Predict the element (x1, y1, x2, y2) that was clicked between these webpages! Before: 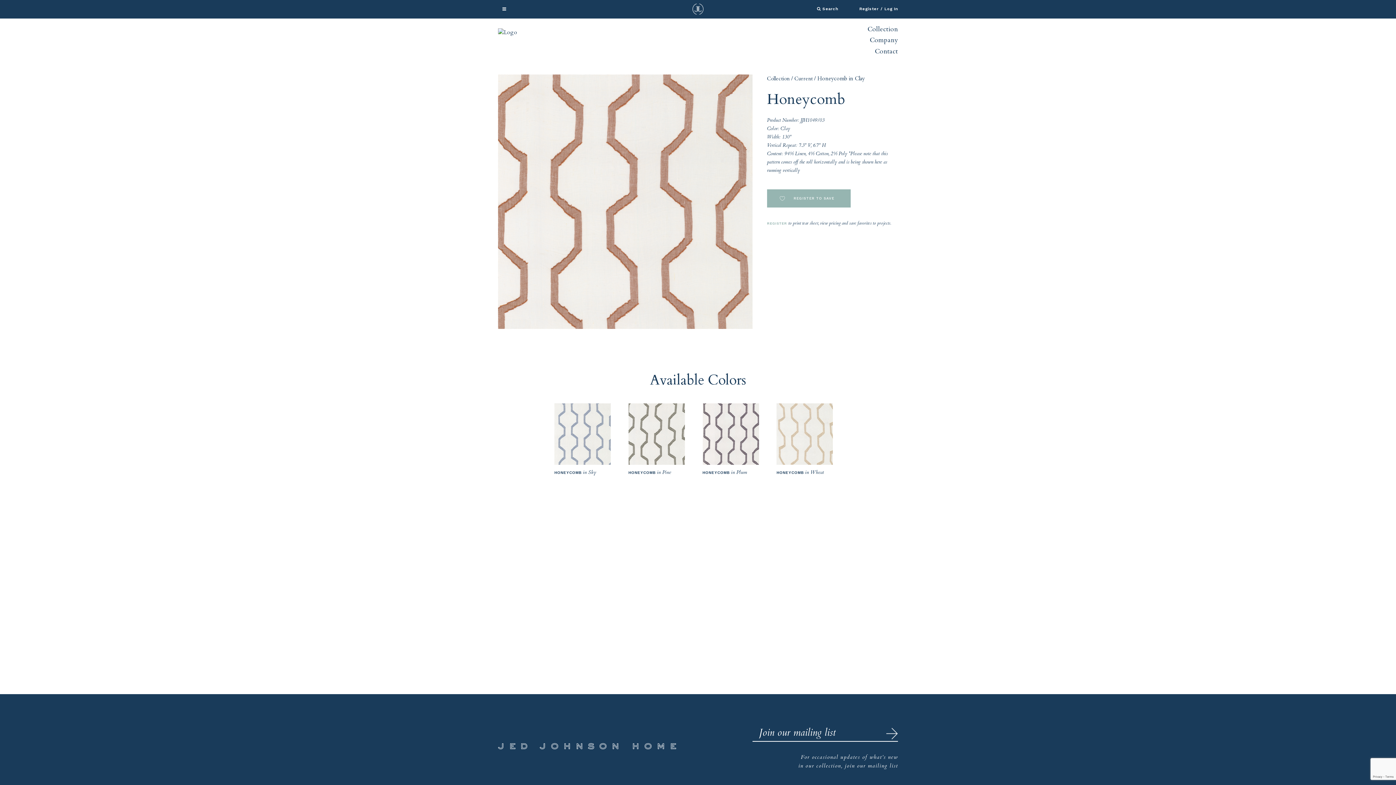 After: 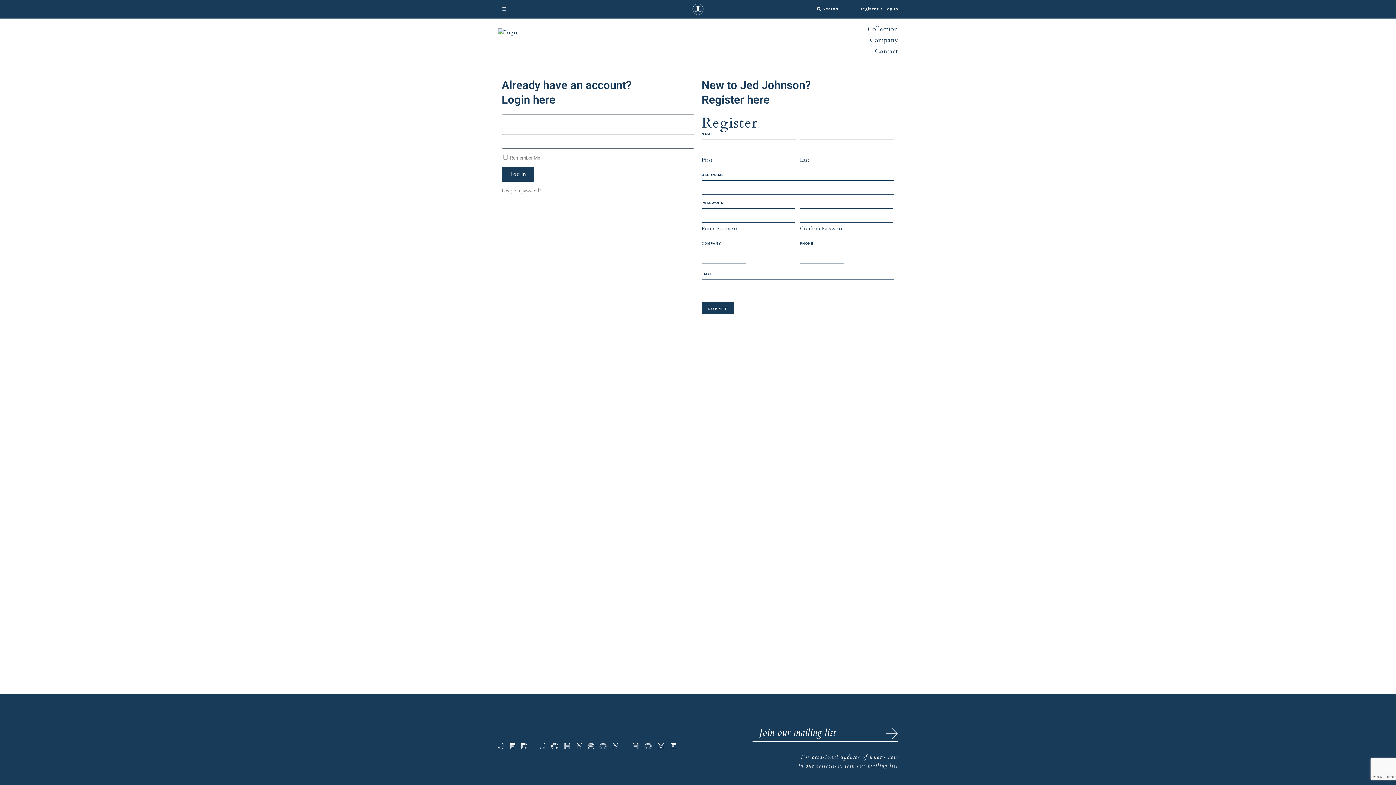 Action: bbox: (859, 6, 878, 11) label: Register